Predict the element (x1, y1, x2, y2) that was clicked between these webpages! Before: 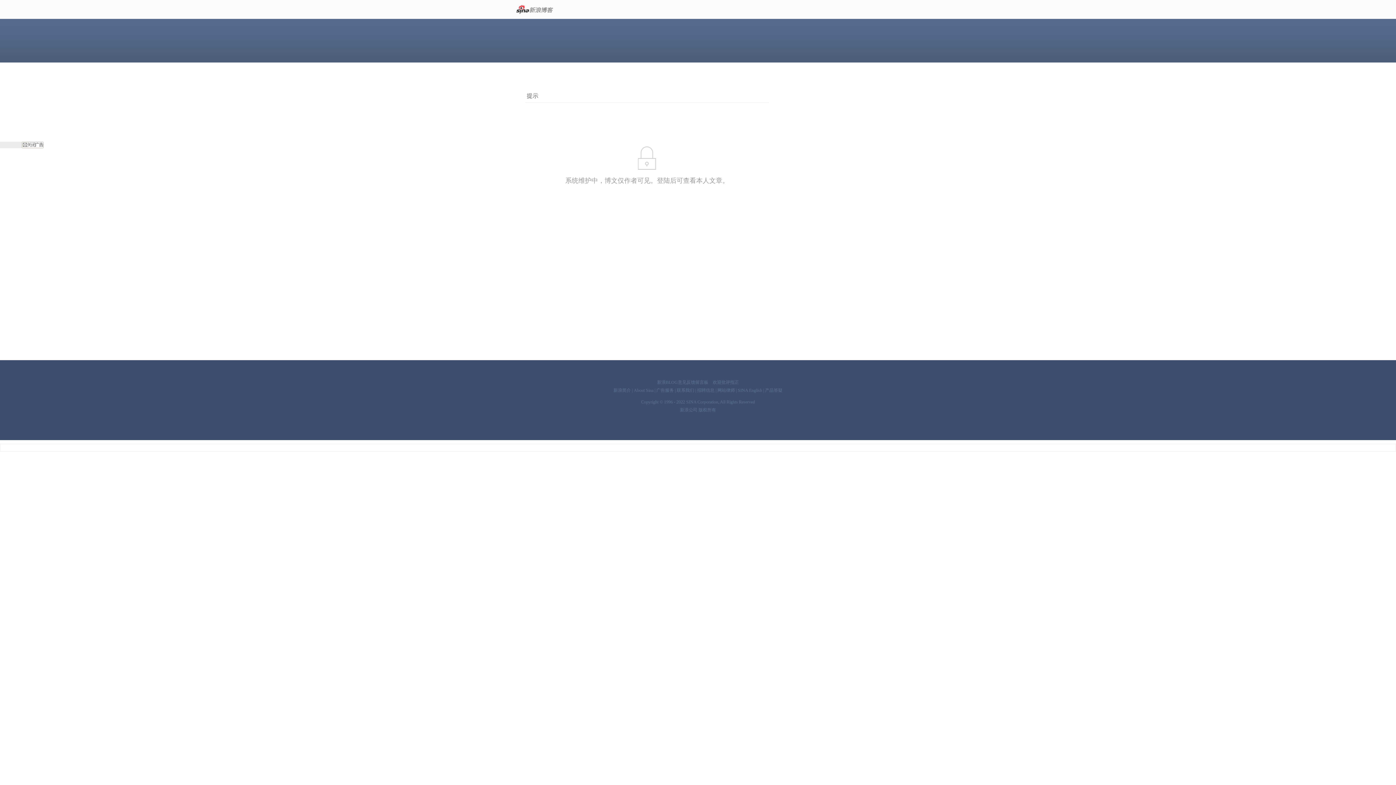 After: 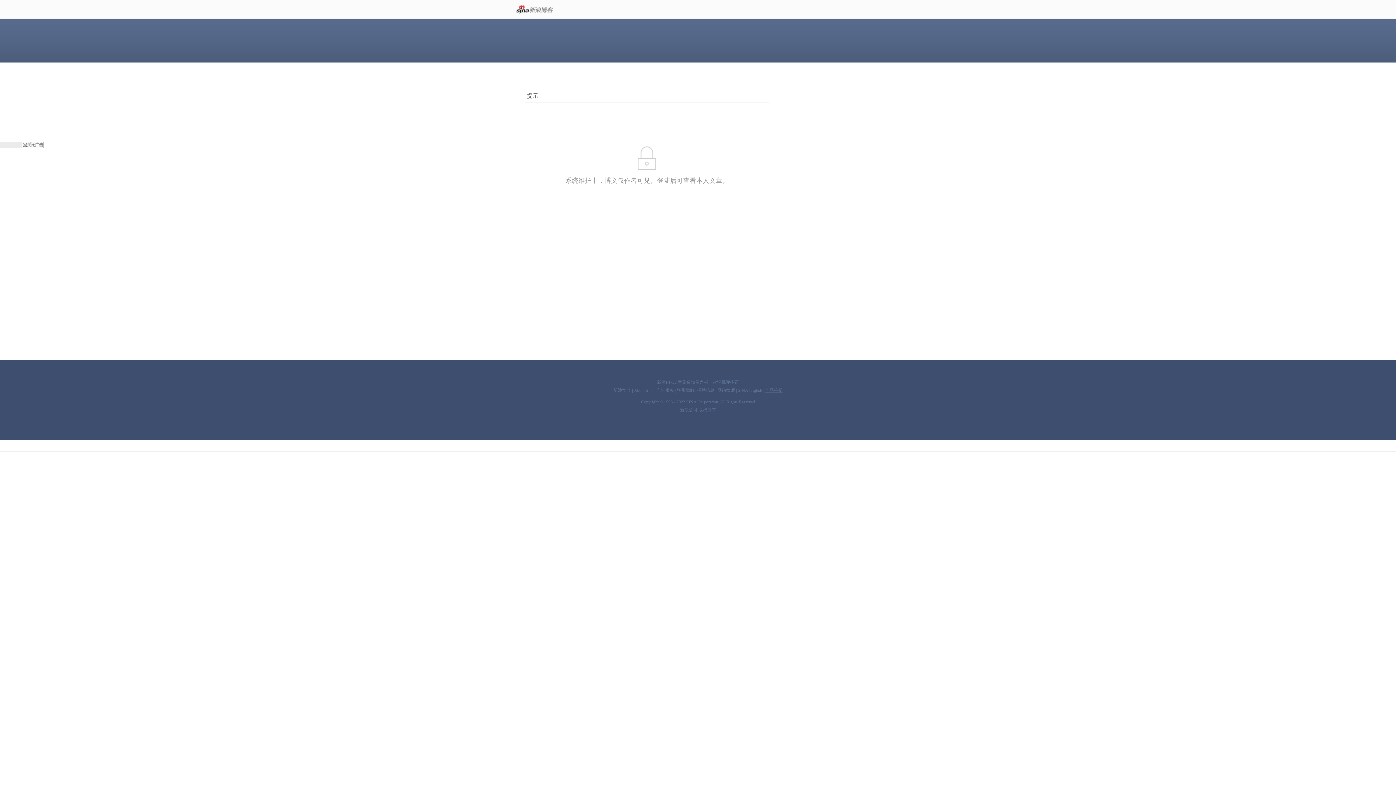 Action: label: 产品答疑 bbox: (765, 388, 782, 393)